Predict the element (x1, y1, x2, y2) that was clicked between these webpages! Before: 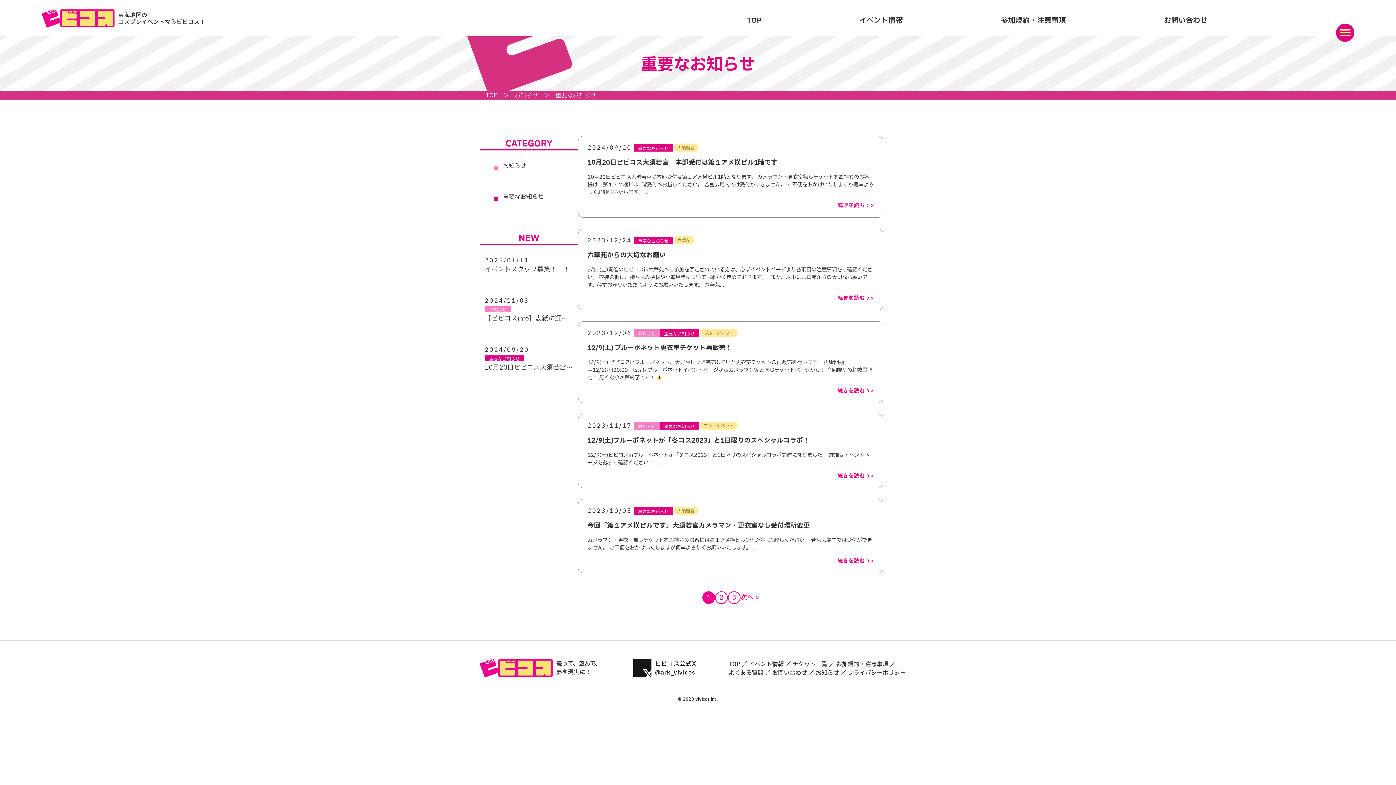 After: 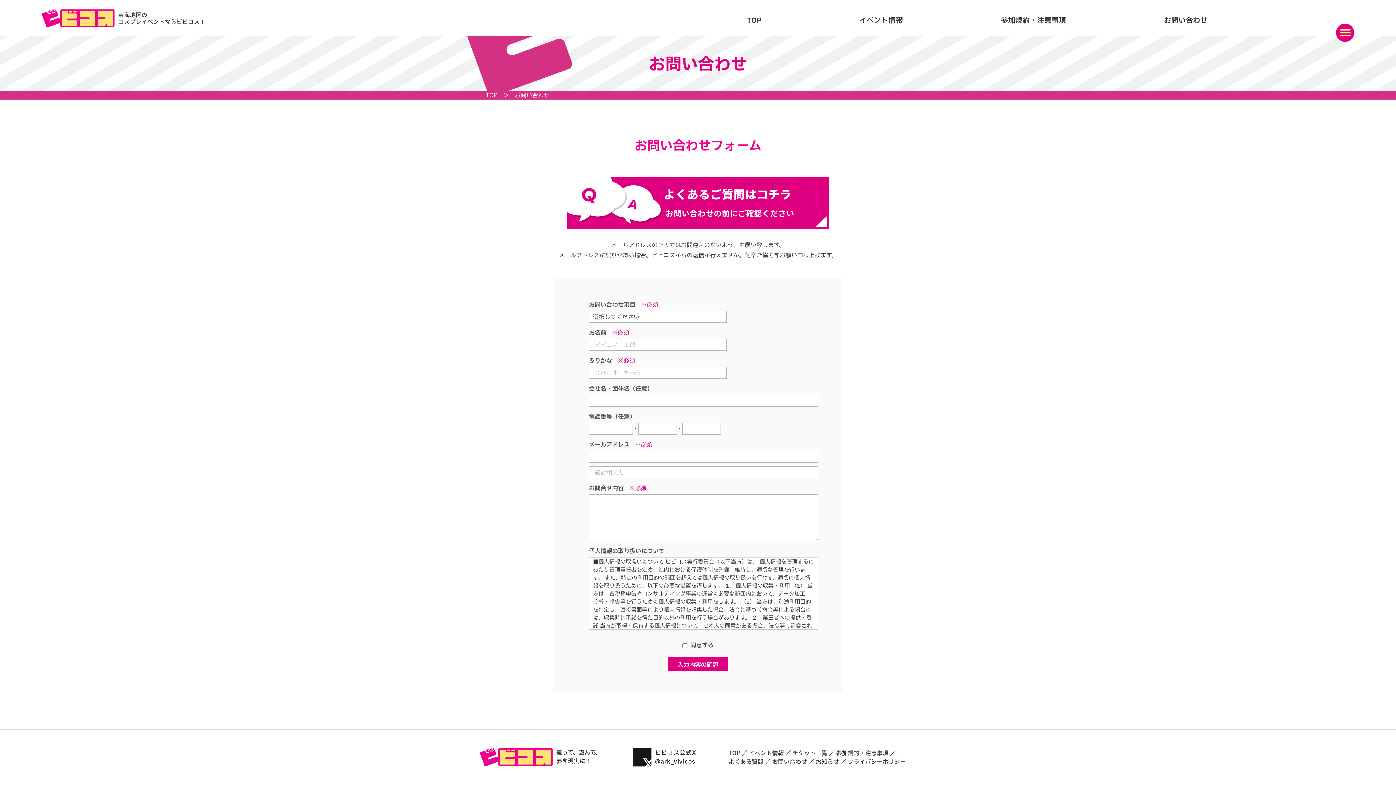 Action: bbox: (1164, 16, 1207, 23) label: お問い合わせ